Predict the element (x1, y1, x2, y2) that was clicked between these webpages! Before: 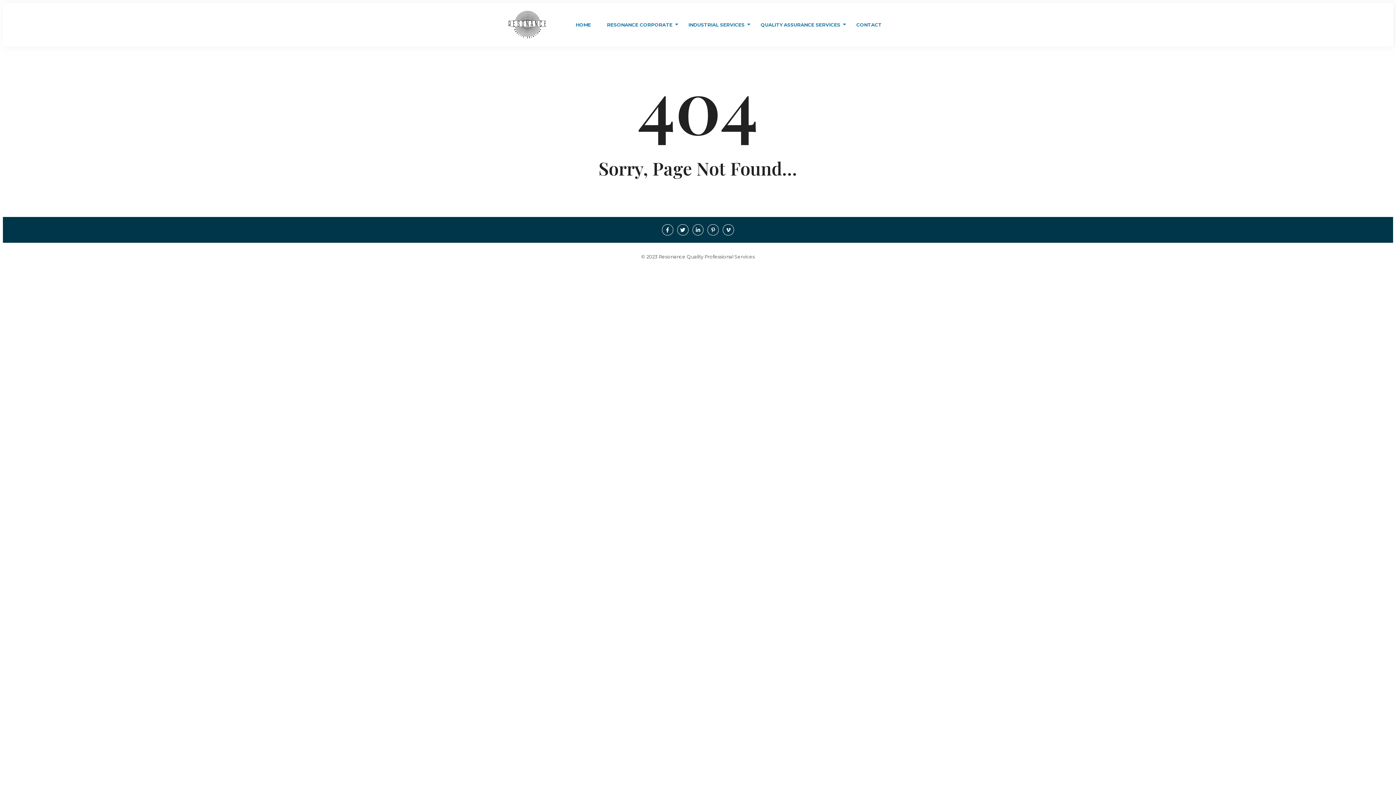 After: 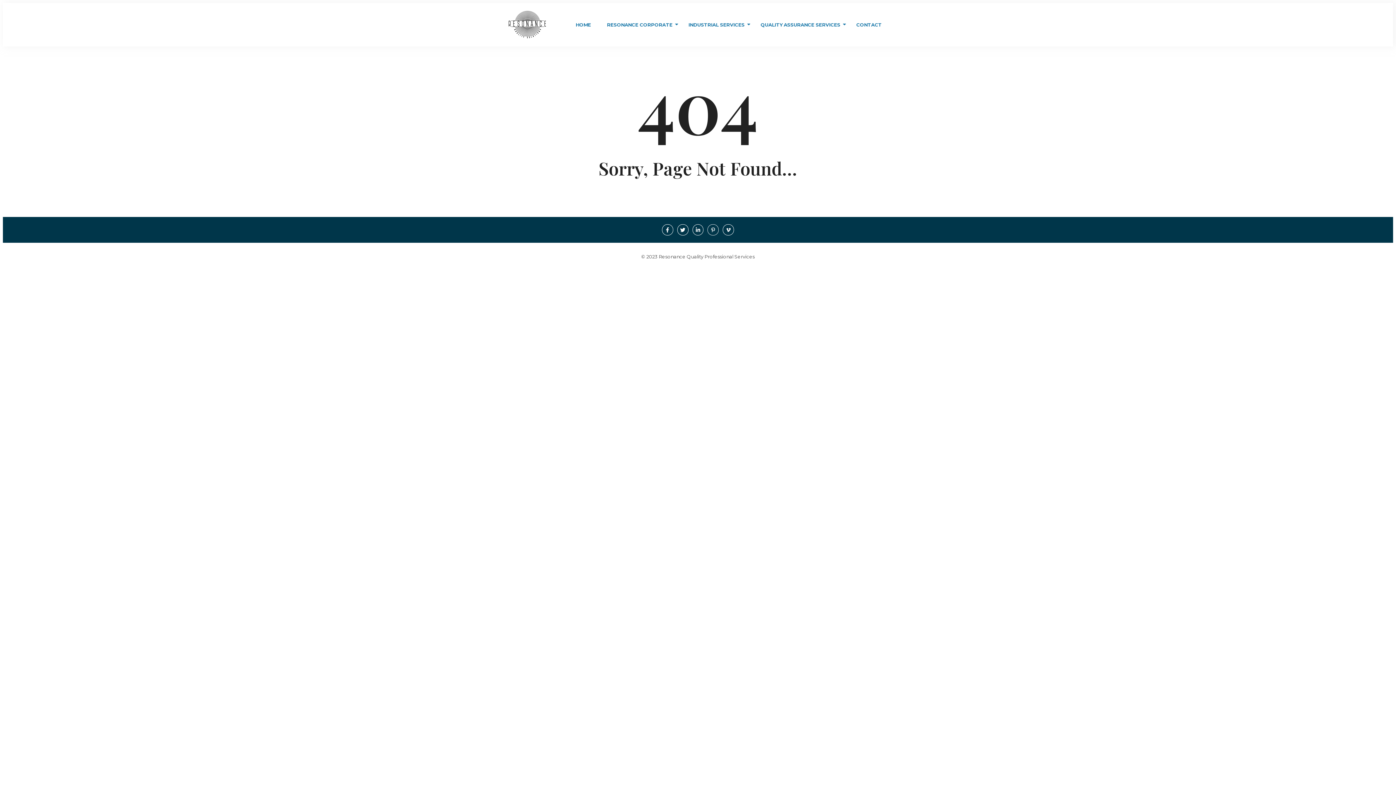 Action: label: Pinterest-p bbox: (707, 224, 718, 235)